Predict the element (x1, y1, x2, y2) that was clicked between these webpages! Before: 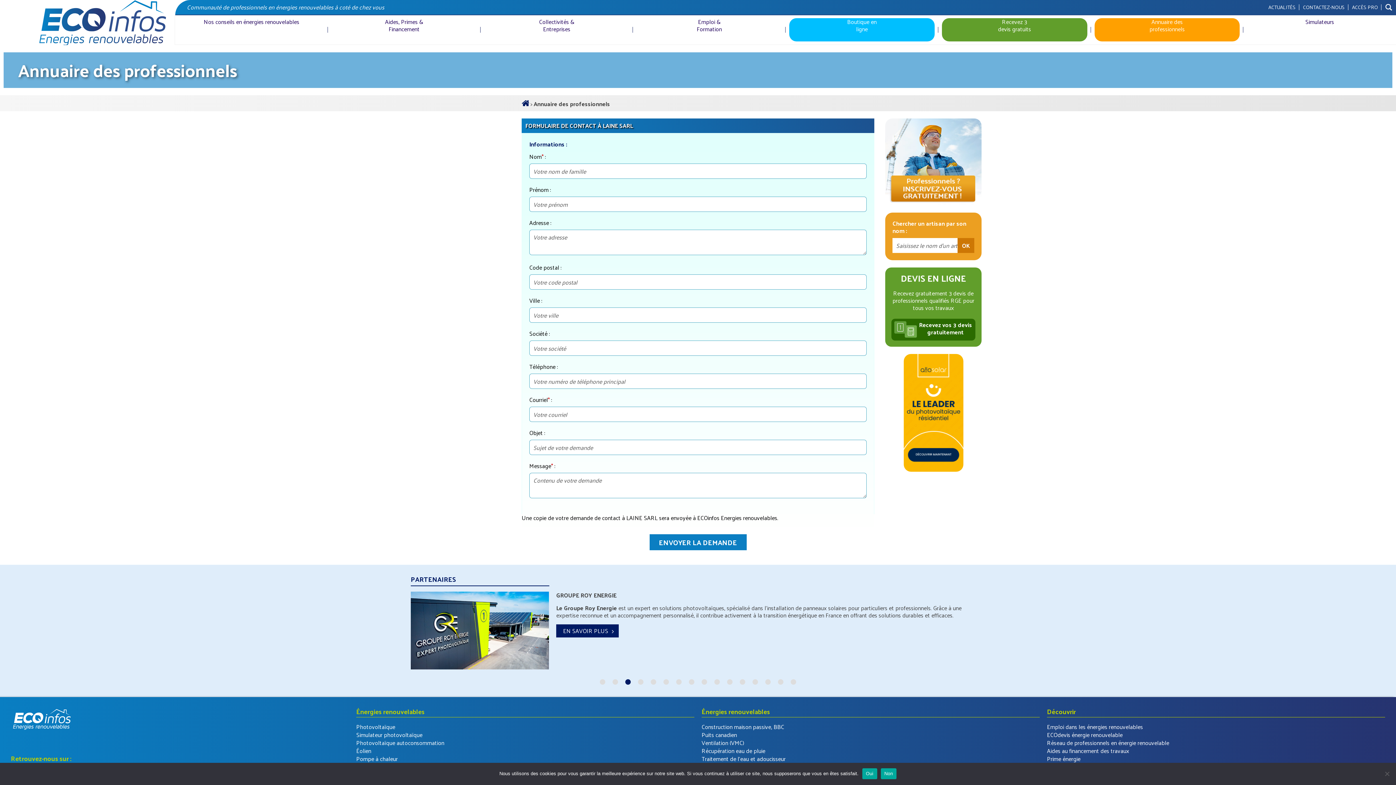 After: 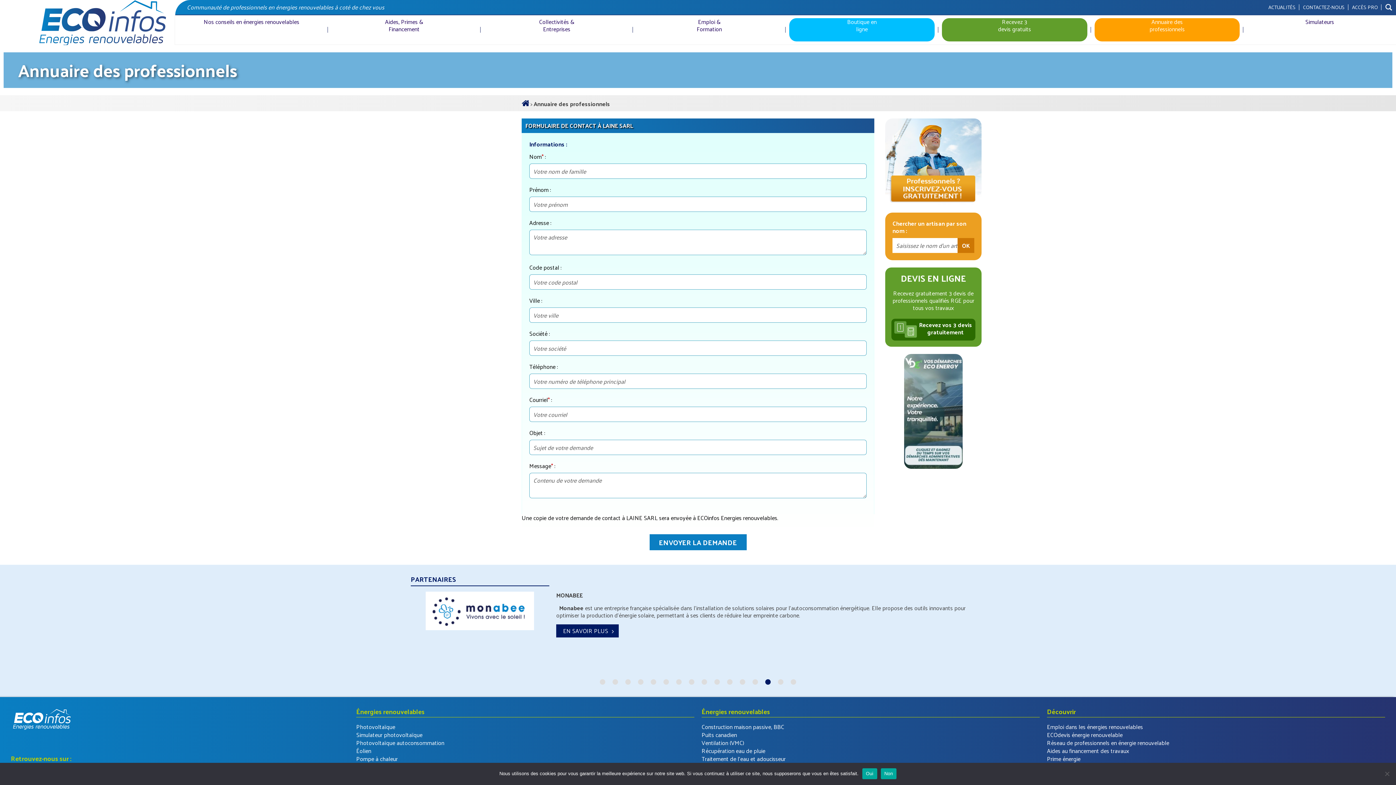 Action: bbox: (765, 679, 770, 685) label:  